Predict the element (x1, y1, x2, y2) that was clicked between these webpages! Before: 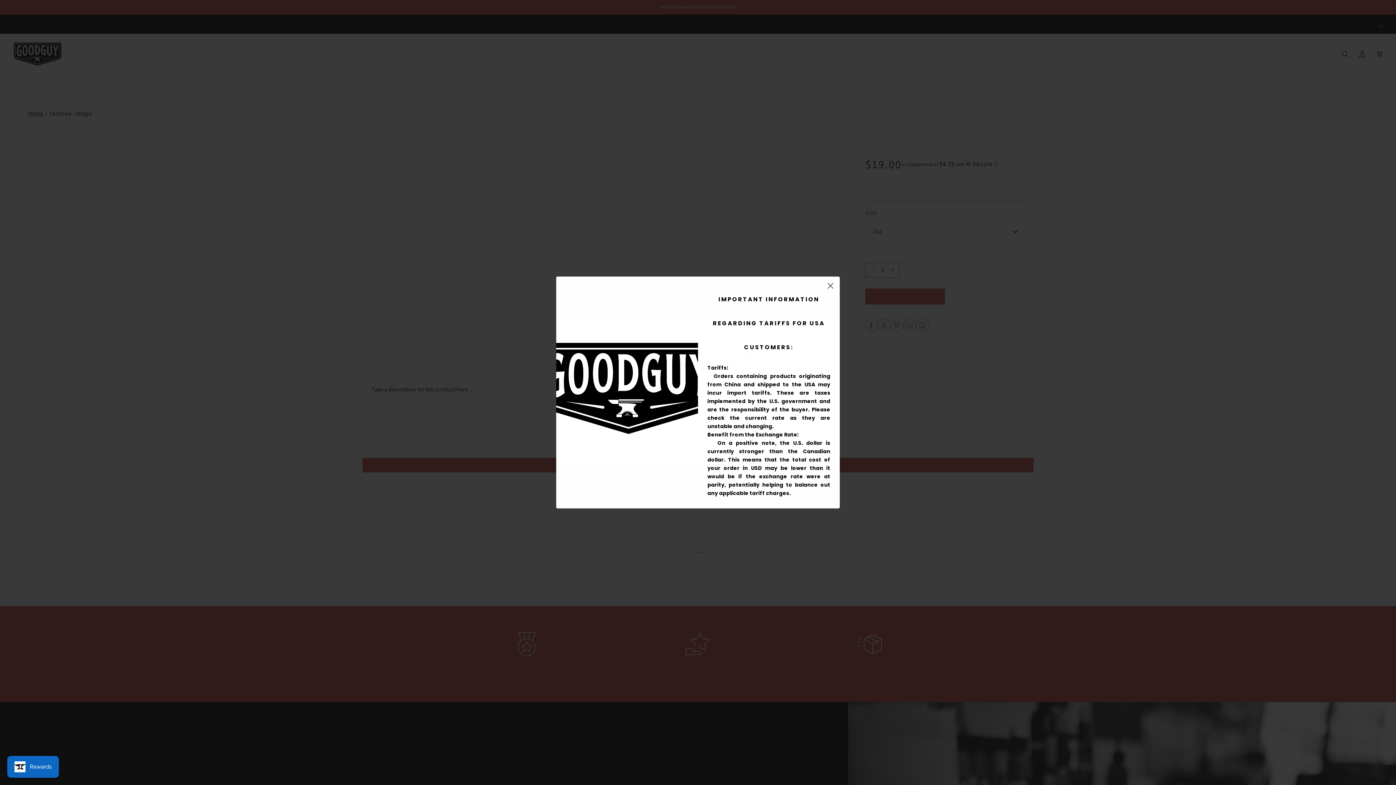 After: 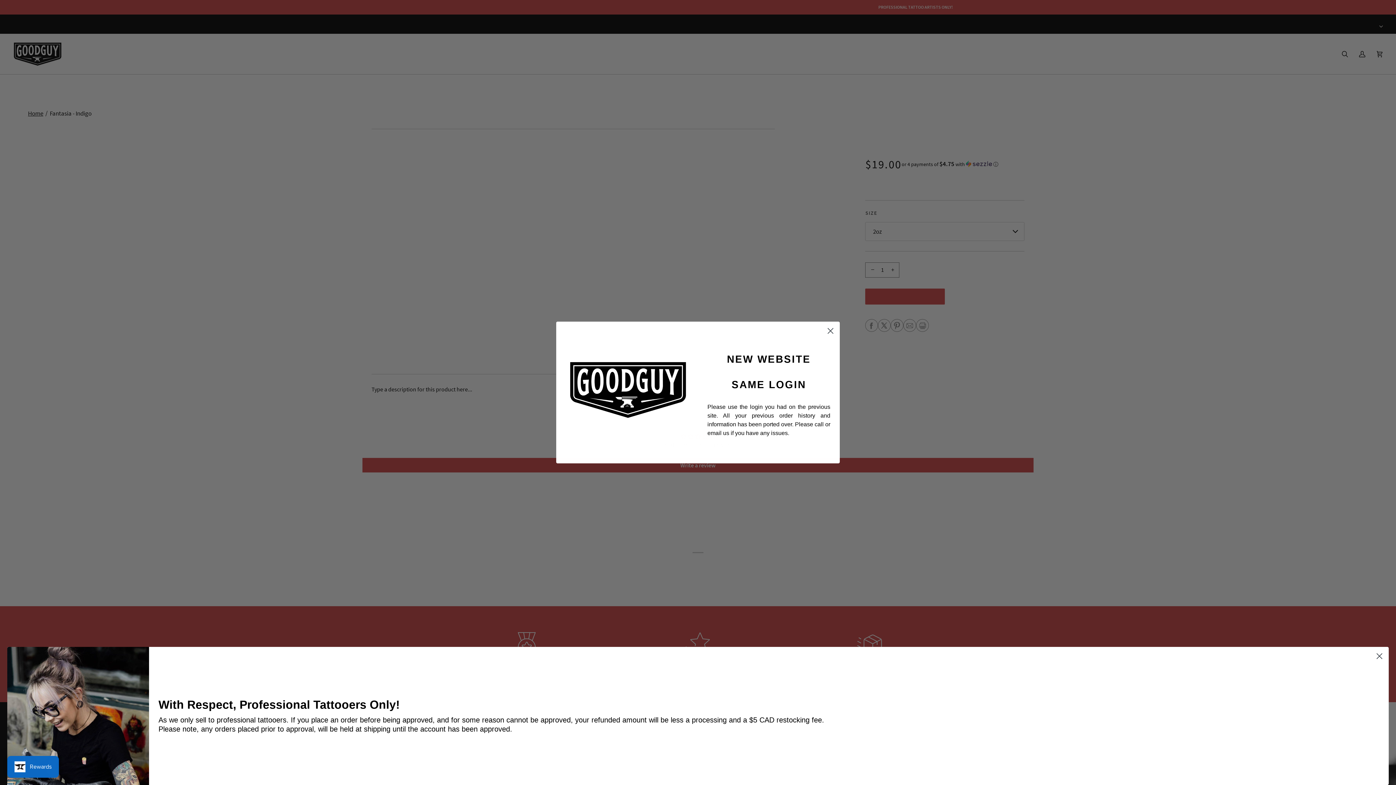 Action: label: Close dialog bbox: (824, 279, 837, 292)